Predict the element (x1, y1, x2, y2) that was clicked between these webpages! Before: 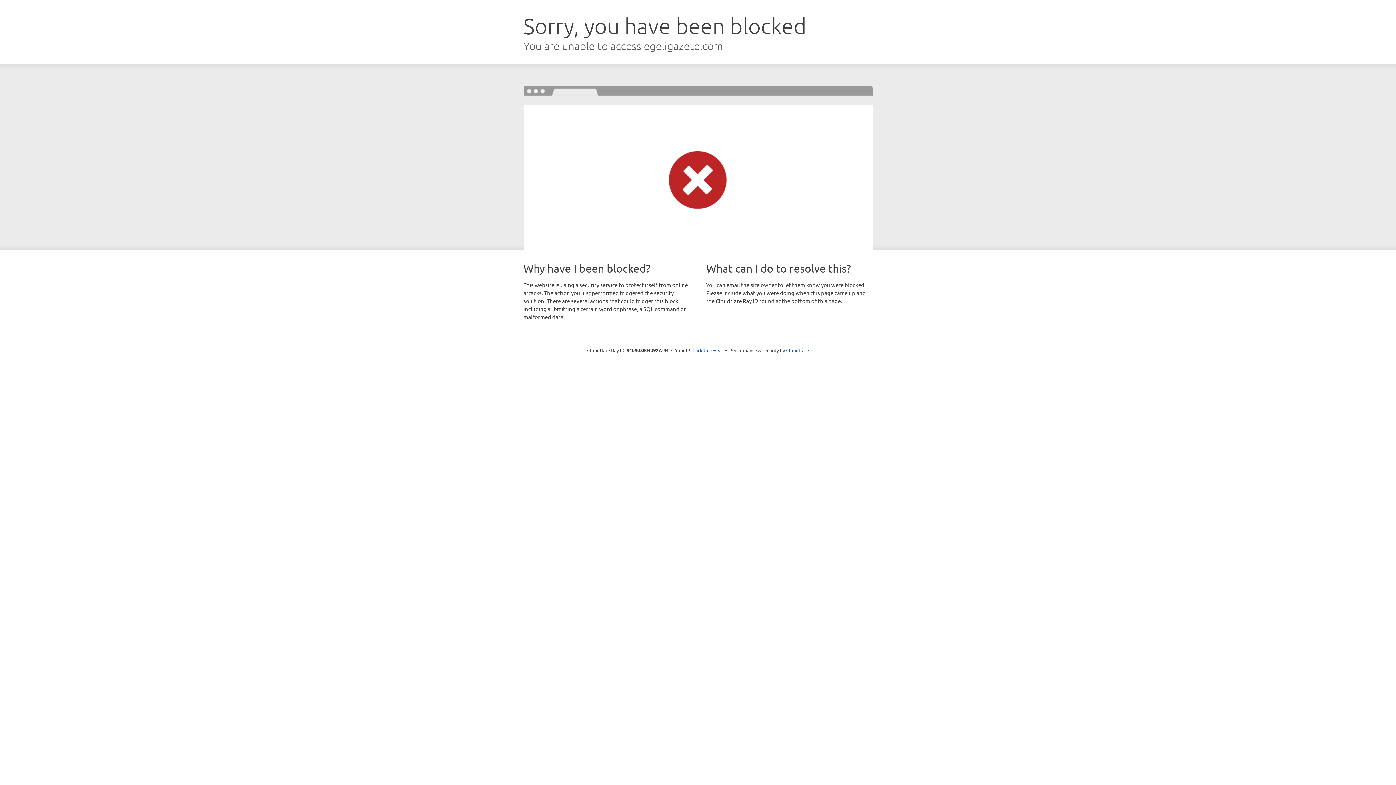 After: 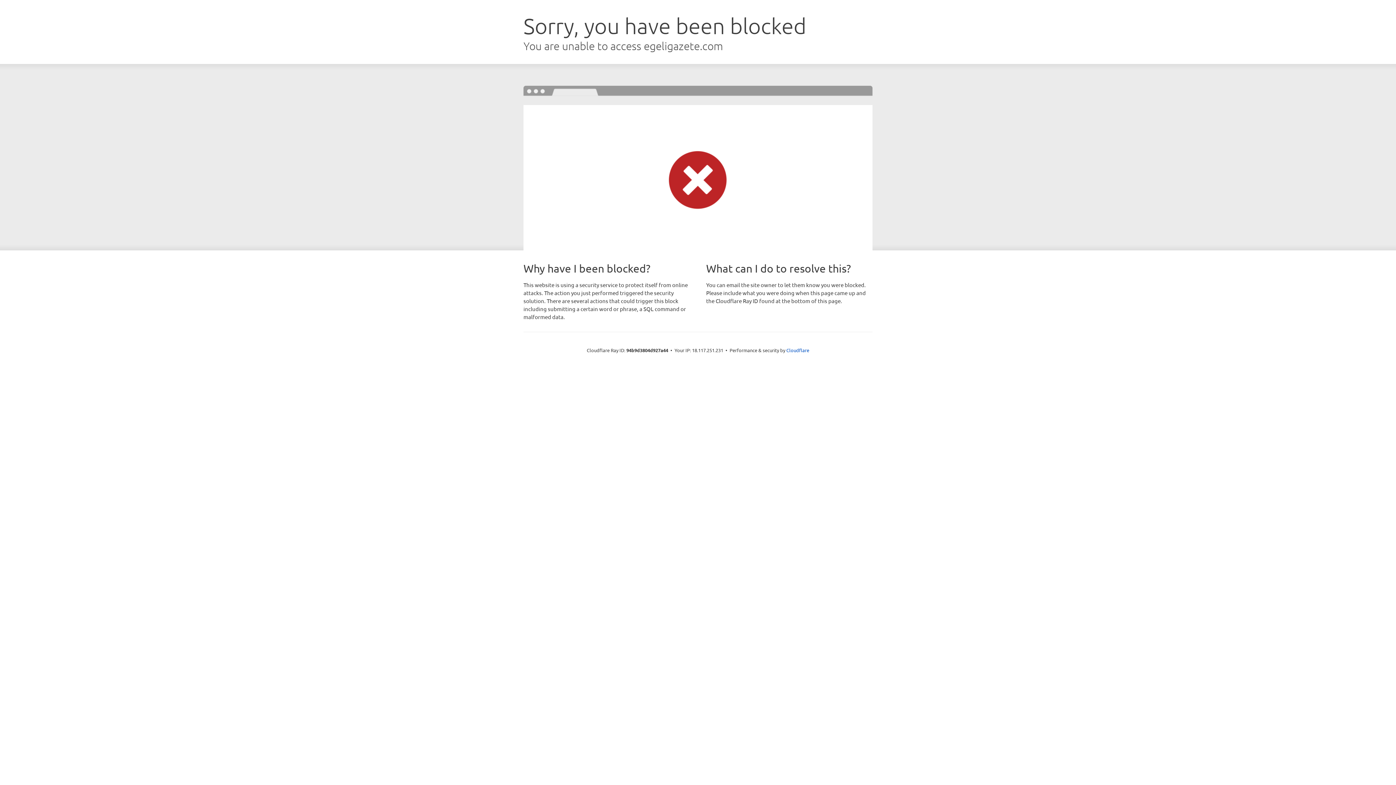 Action: bbox: (692, 346, 723, 353) label: Click to reveal